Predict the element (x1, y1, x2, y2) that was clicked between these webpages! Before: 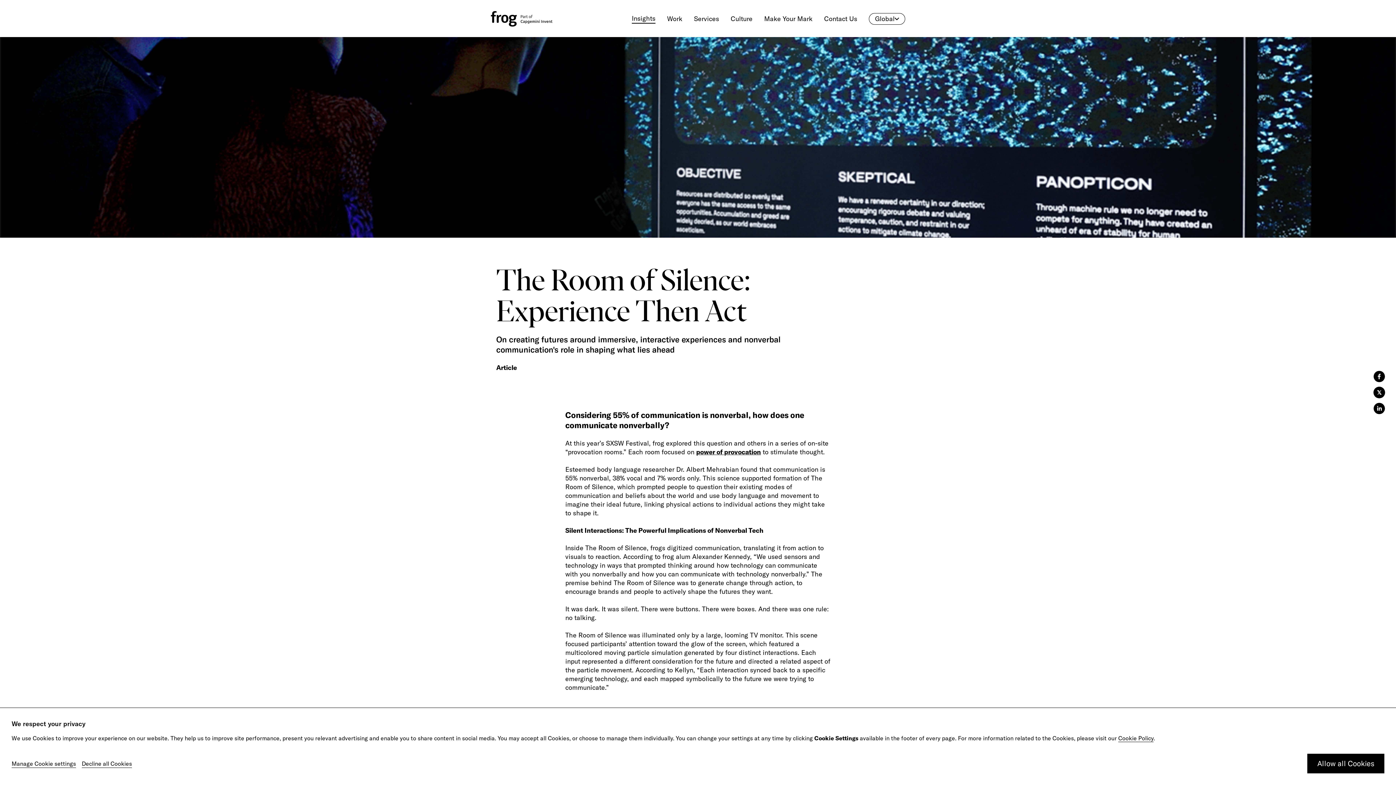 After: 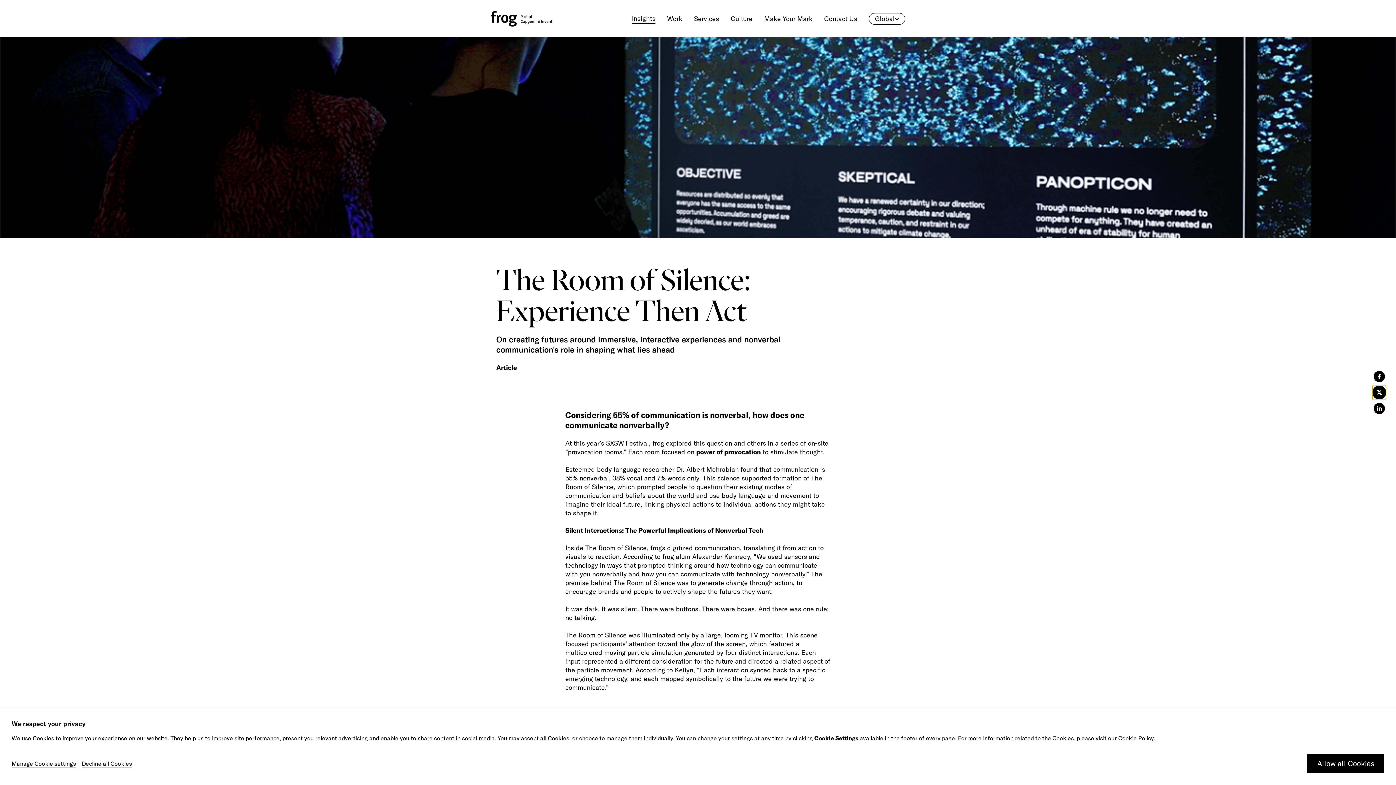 Action: label: twitter bbox: (1373, 386, 1385, 398)